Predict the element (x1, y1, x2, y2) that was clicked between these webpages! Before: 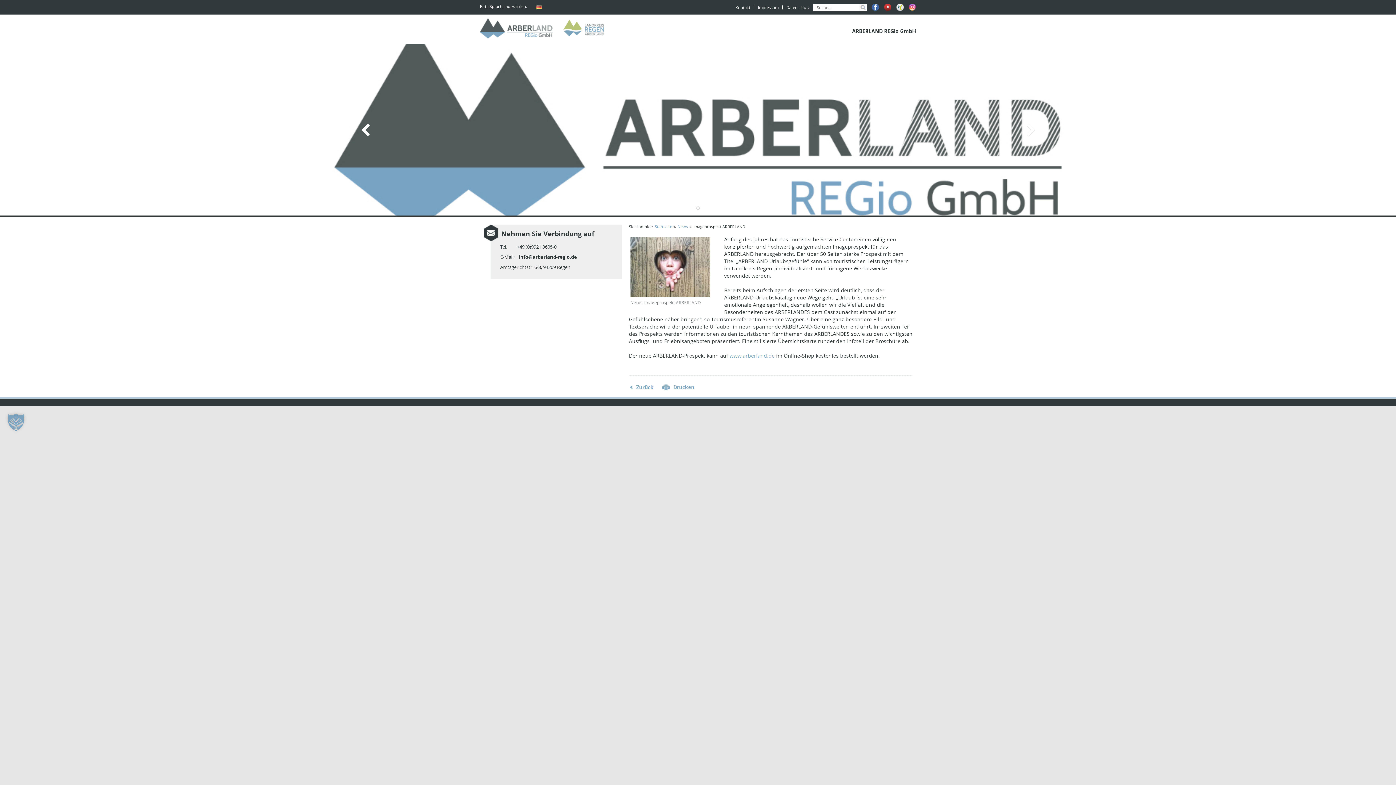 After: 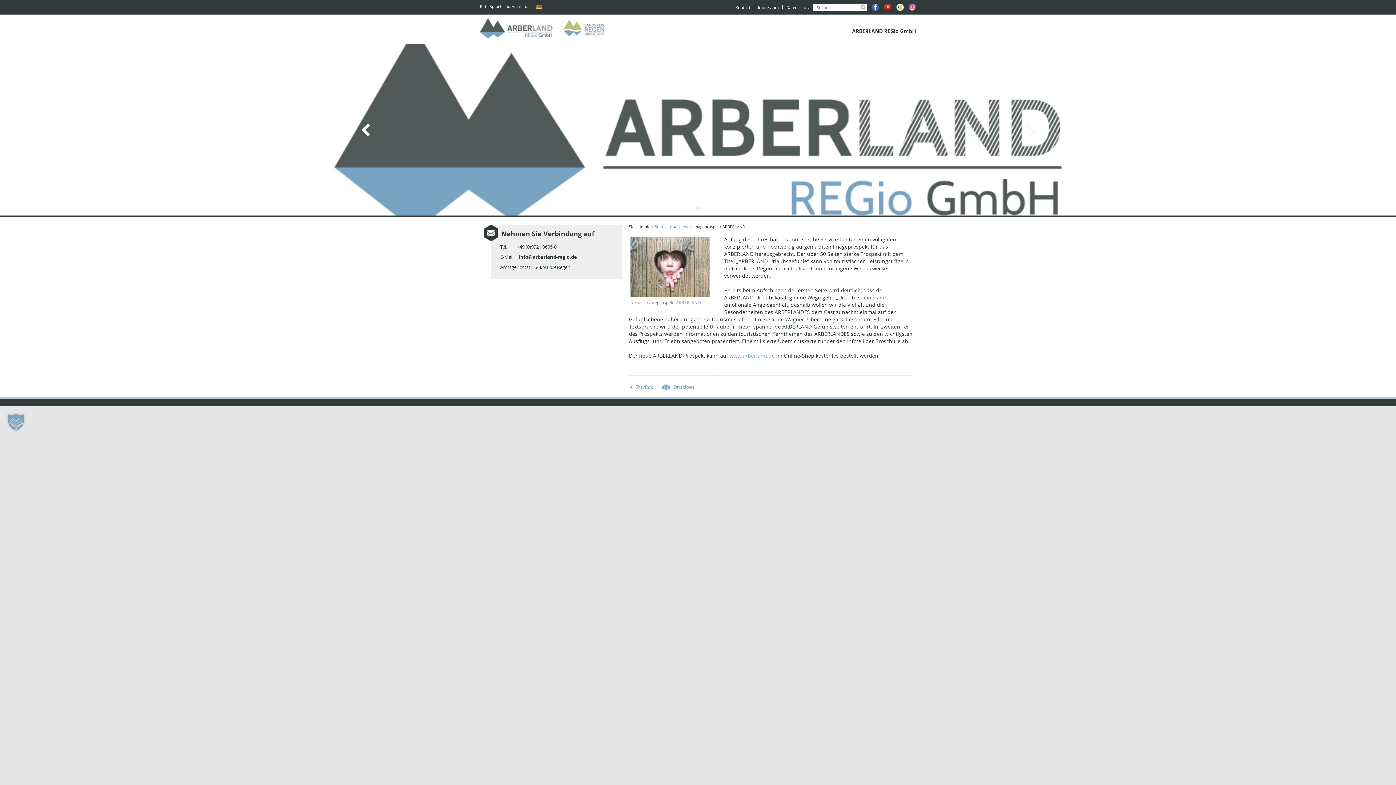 Action: label: Facebook bbox: (872, 3, 879, 10)